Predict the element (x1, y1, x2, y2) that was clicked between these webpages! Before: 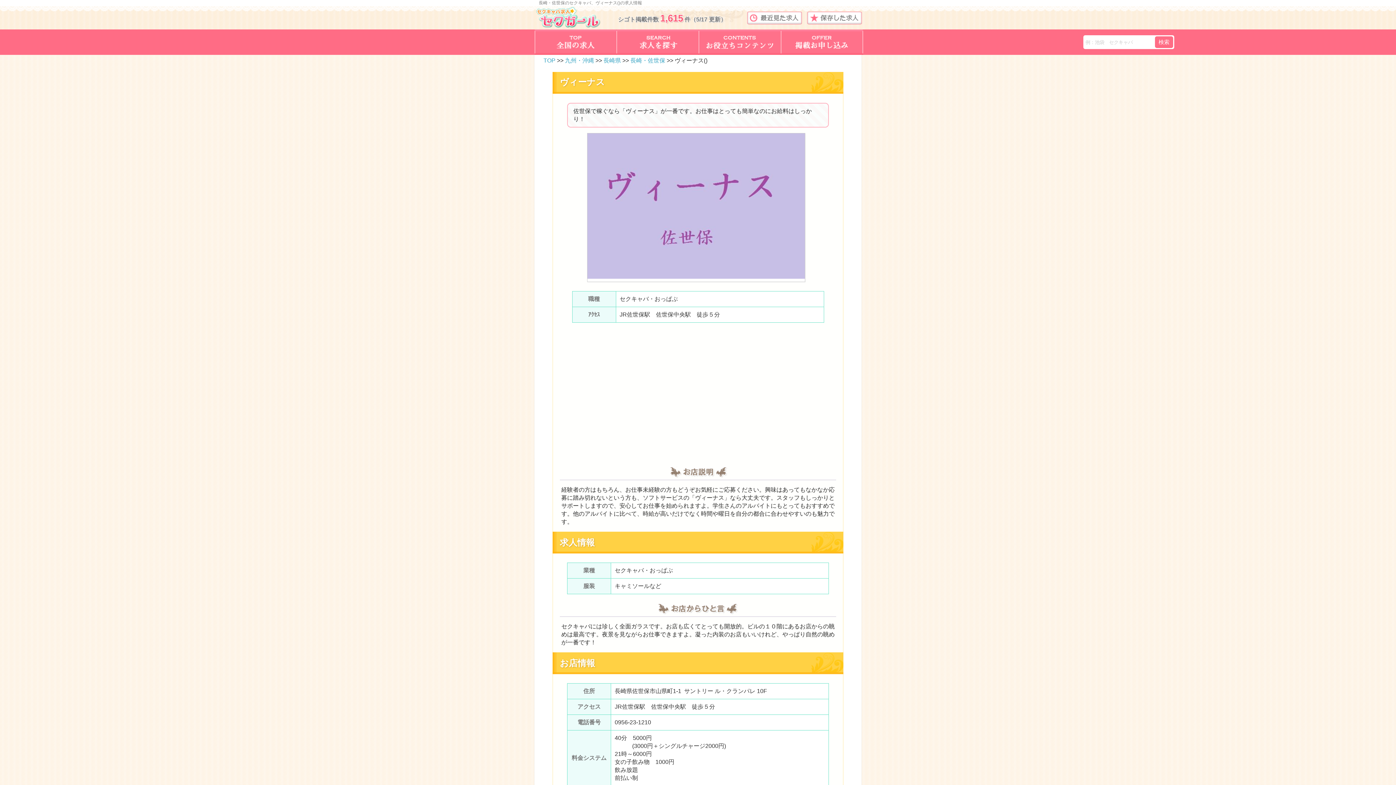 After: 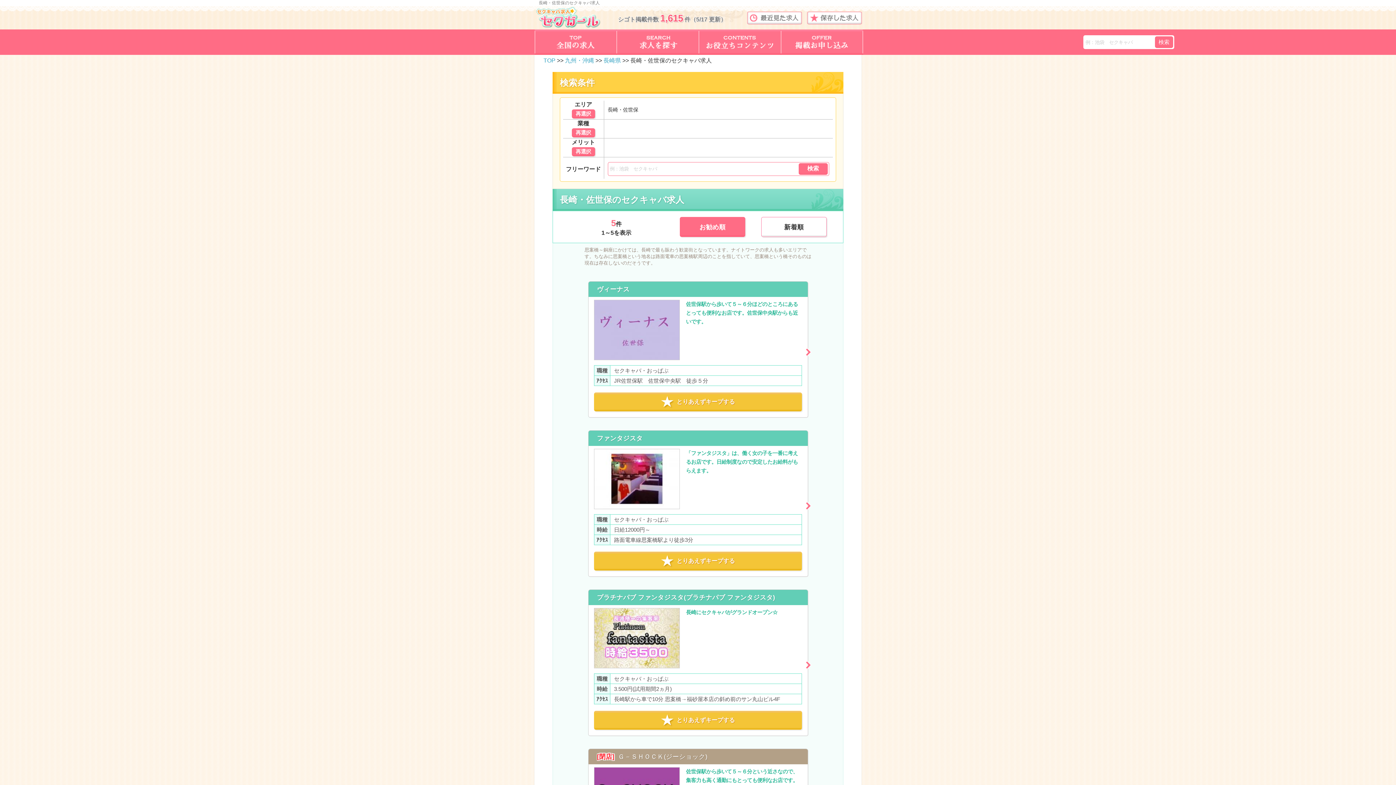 Action: label: 長崎・佐世保 bbox: (630, 57, 665, 63)